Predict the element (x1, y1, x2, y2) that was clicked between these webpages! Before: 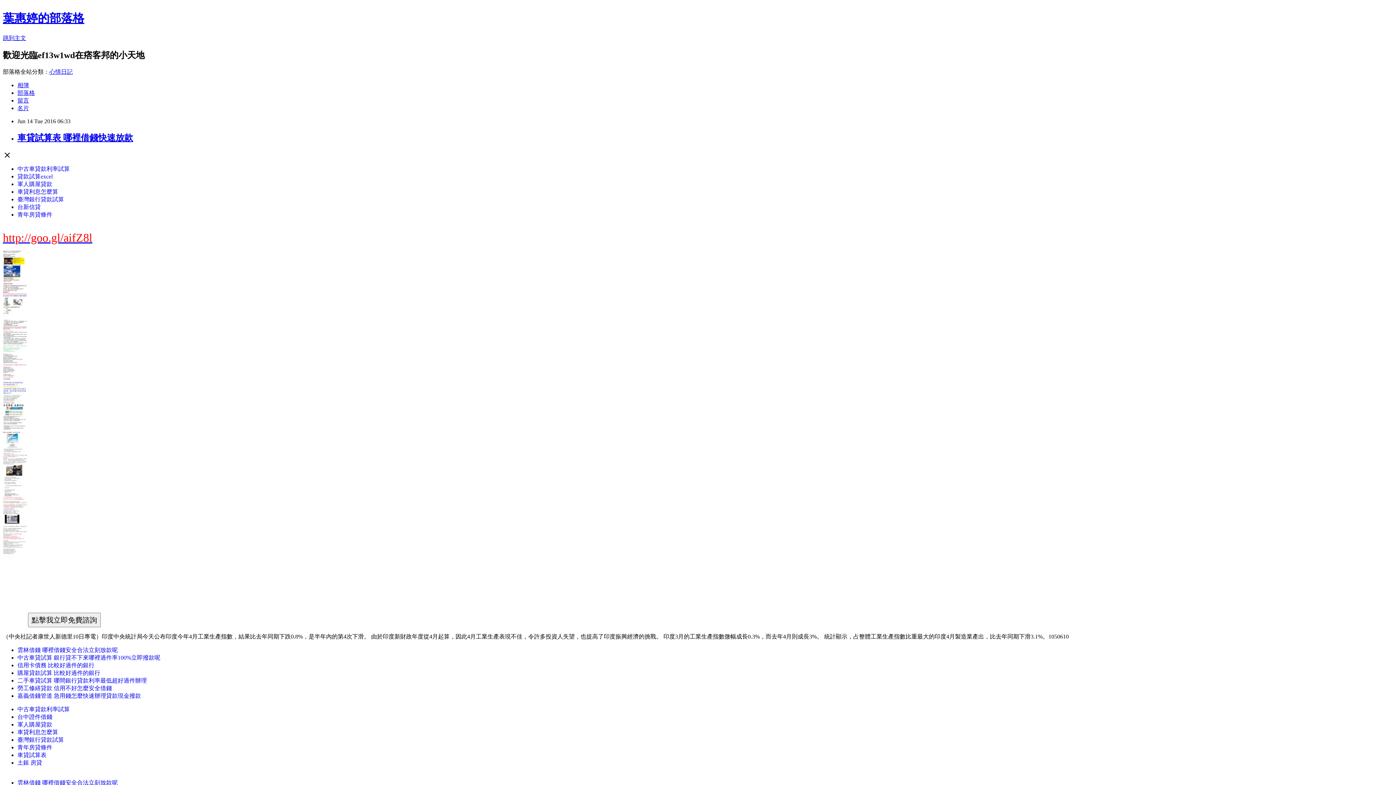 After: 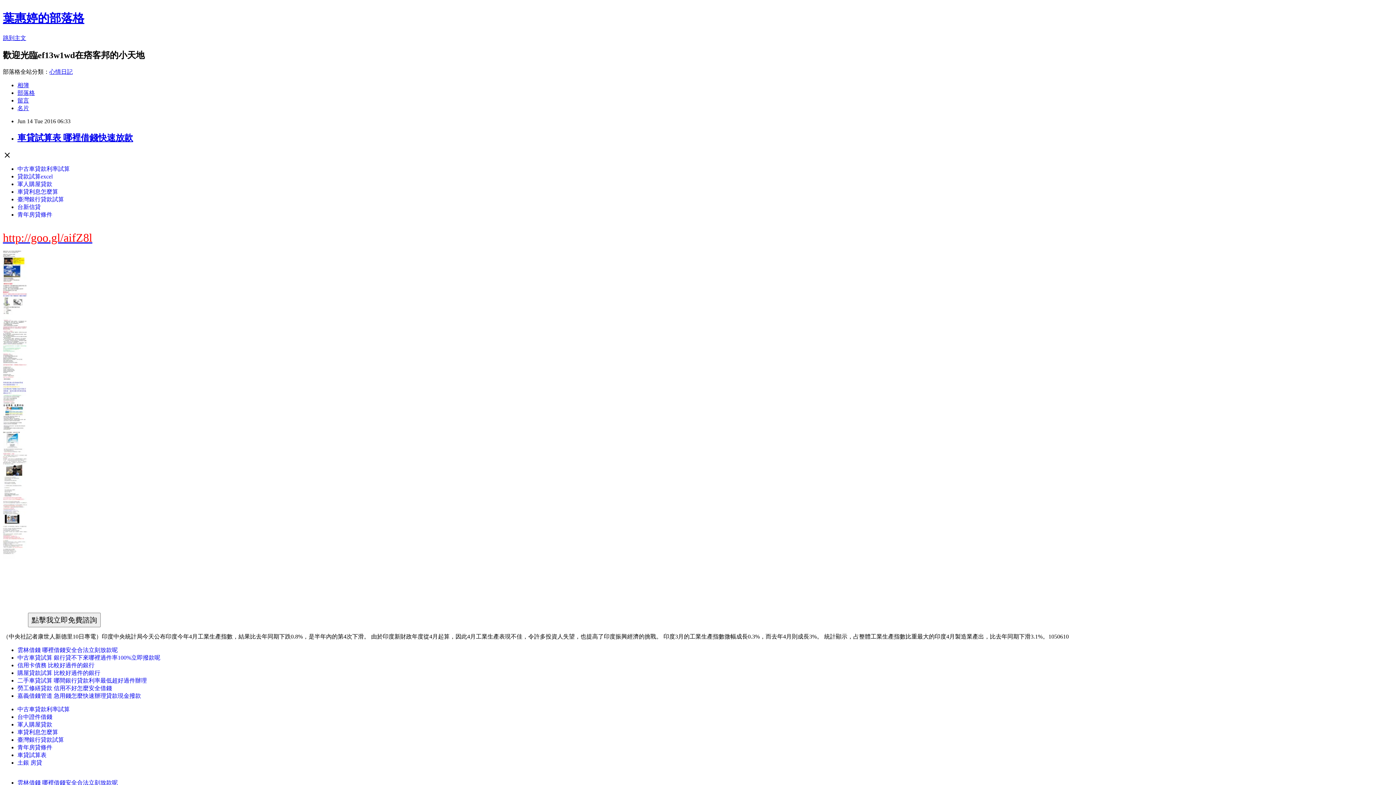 Action: label: 車貸利息怎麼算 bbox: (17, 188, 58, 194)